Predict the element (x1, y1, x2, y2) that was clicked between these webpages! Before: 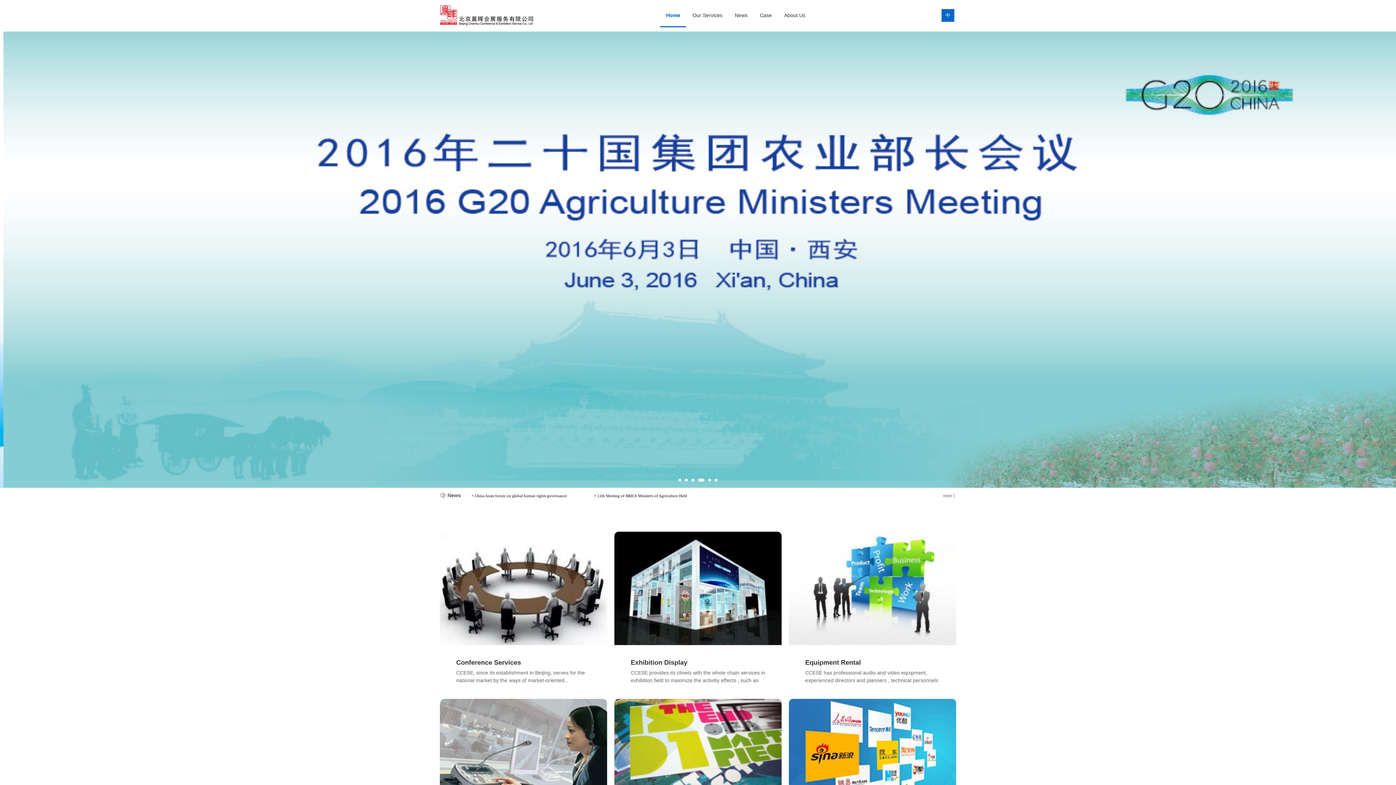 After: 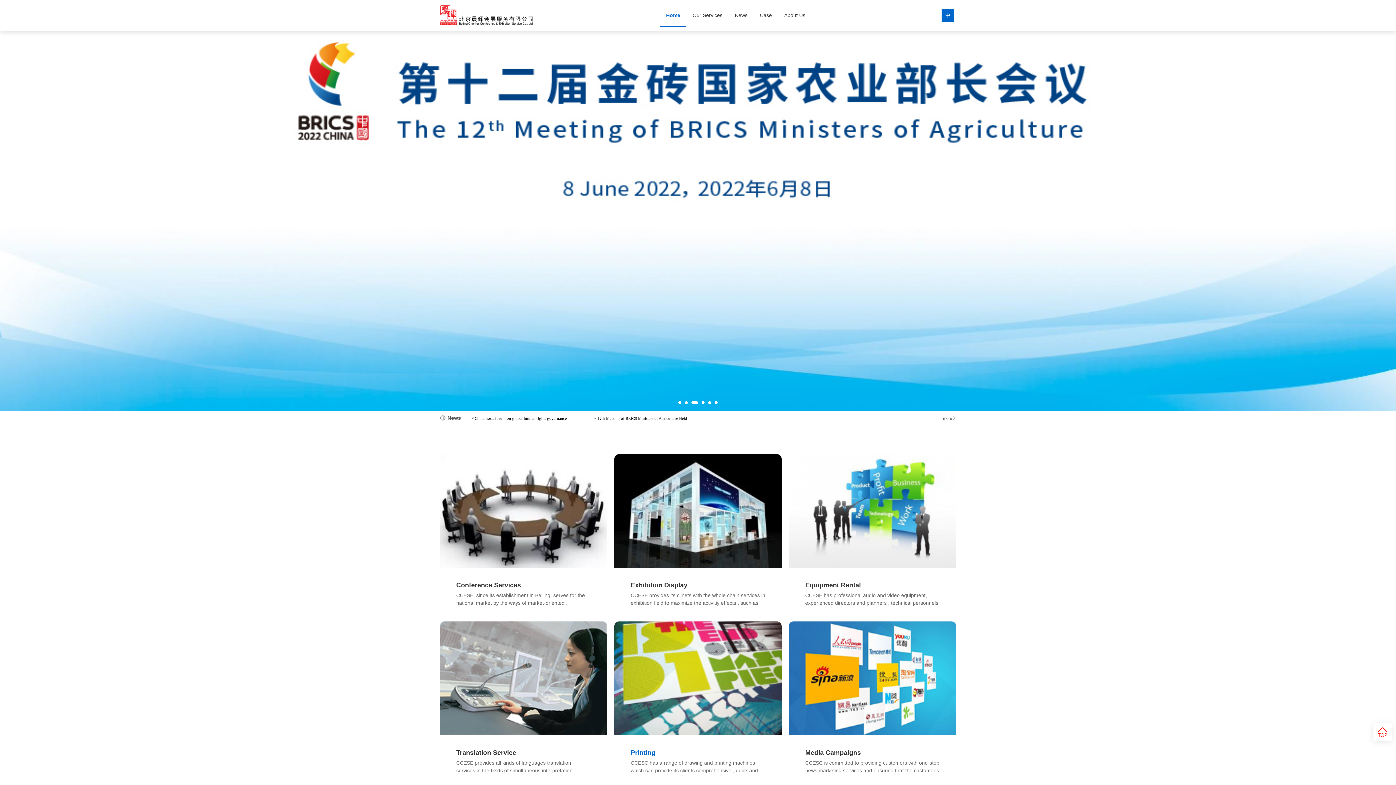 Action: label: Printing
CCESC has a range of drawing and printing machines which can provide its clients comprehensive , quick and efficient services, such as typesetting and printing, digital printing, engineering drawings, gift packaging, photo printing, binding post and so on. bbox: (614, 699, 781, 863)